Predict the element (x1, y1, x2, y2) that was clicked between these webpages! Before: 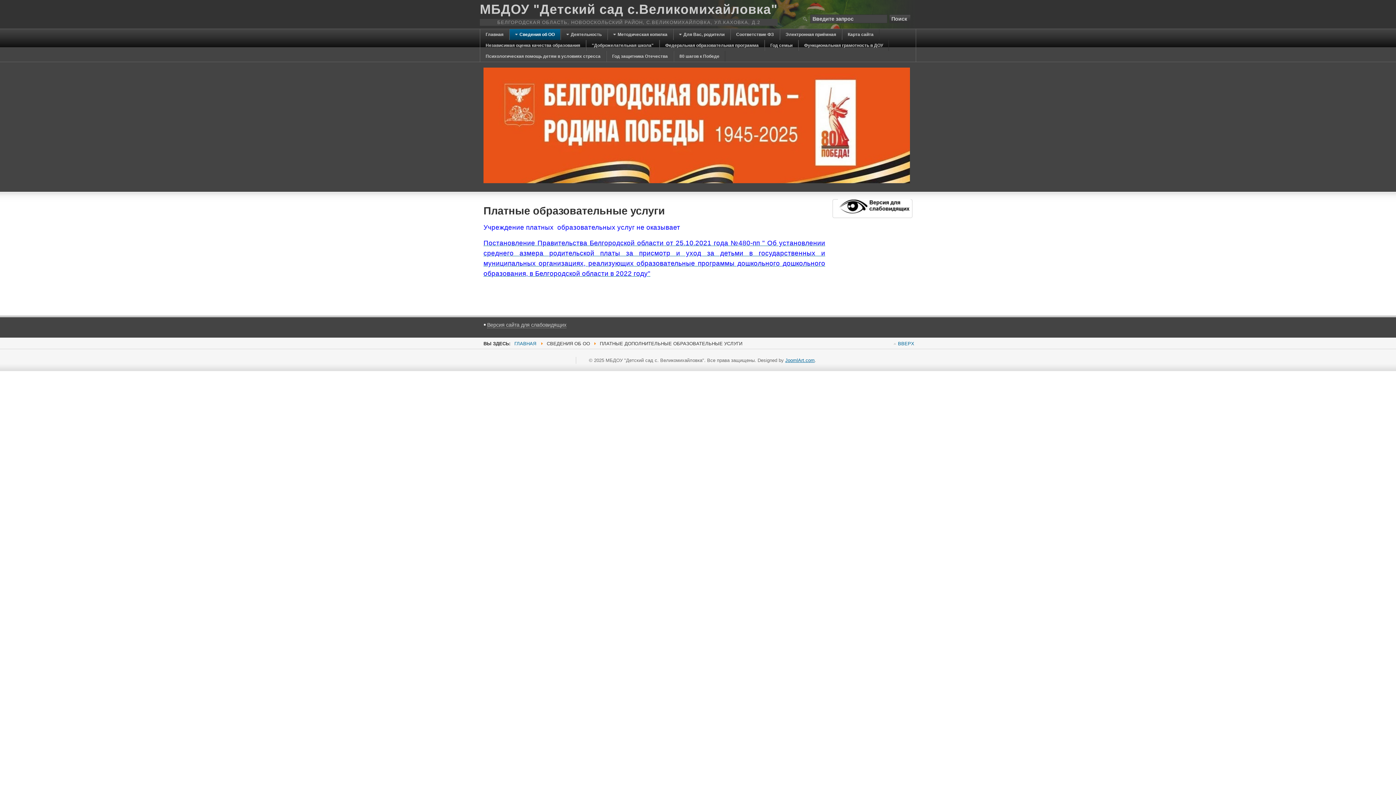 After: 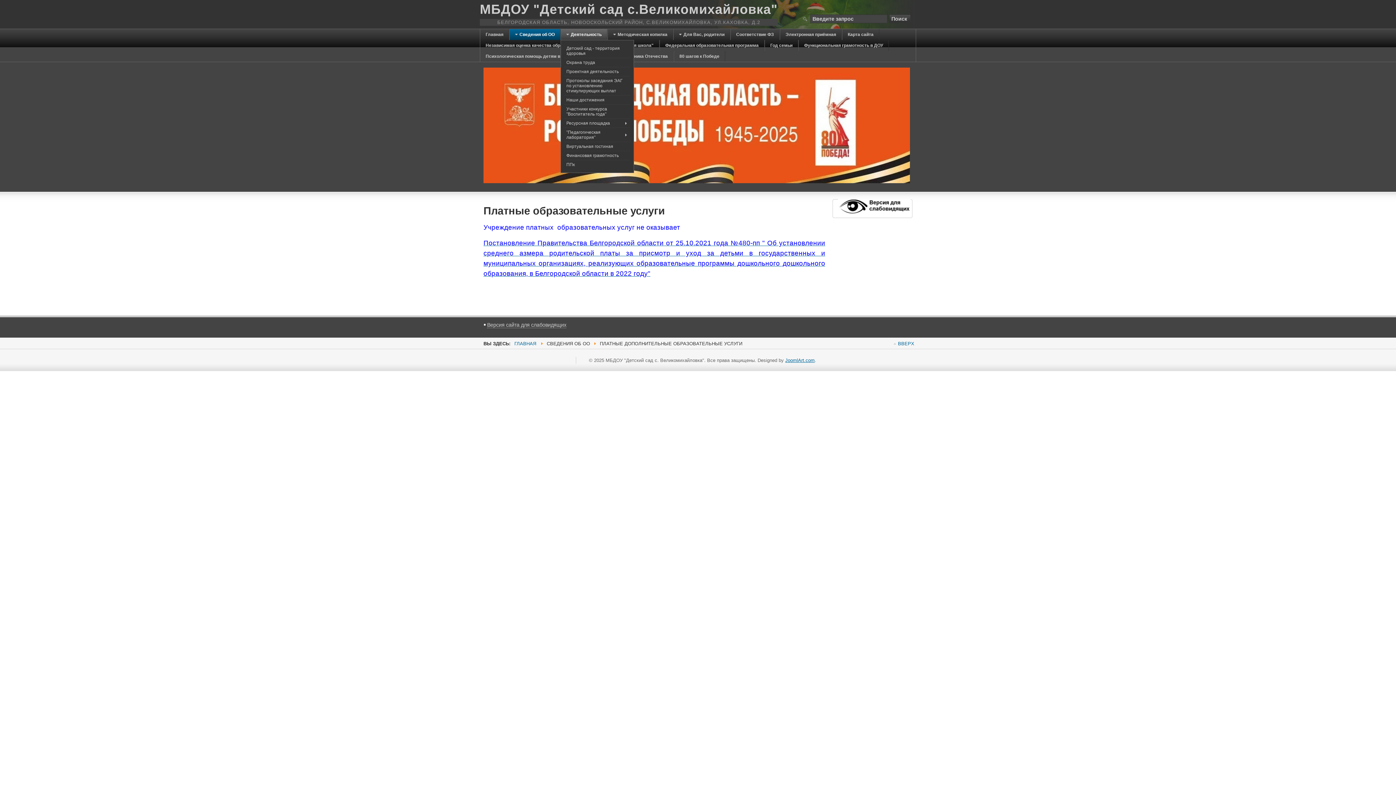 Action: label: Деятельность bbox: (560, 29, 607, 40)